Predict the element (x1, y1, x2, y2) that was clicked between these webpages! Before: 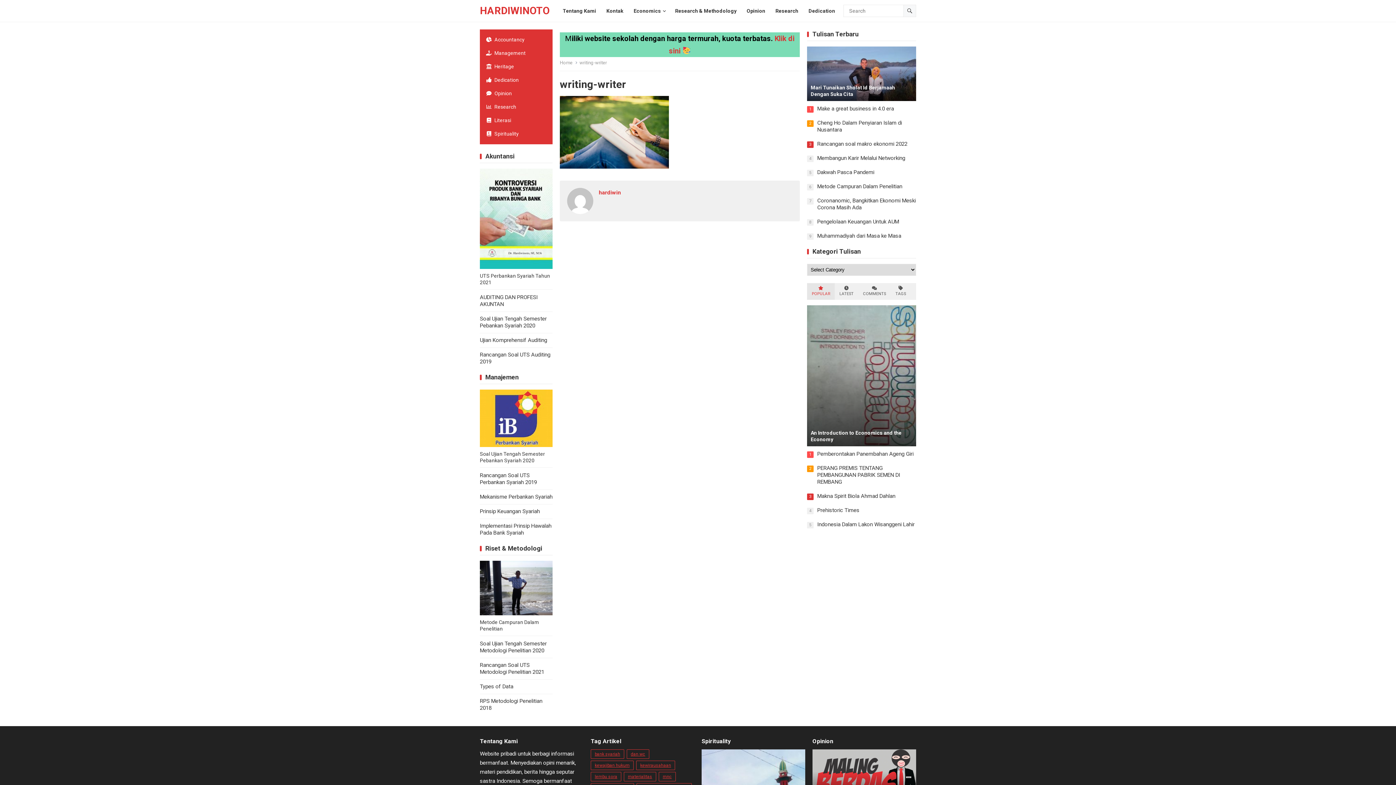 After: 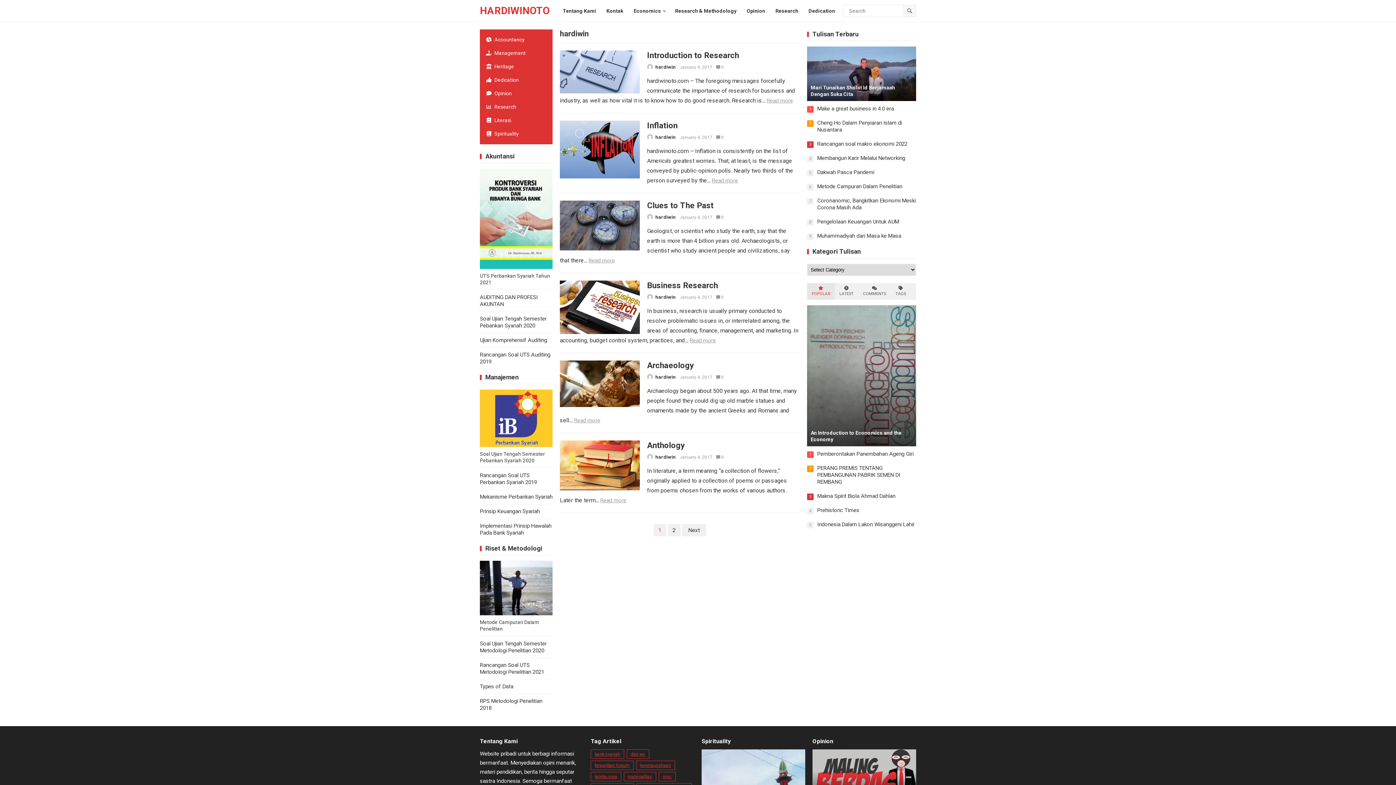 Action: bbox: (598, 189, 621, 196) label: hardiwin